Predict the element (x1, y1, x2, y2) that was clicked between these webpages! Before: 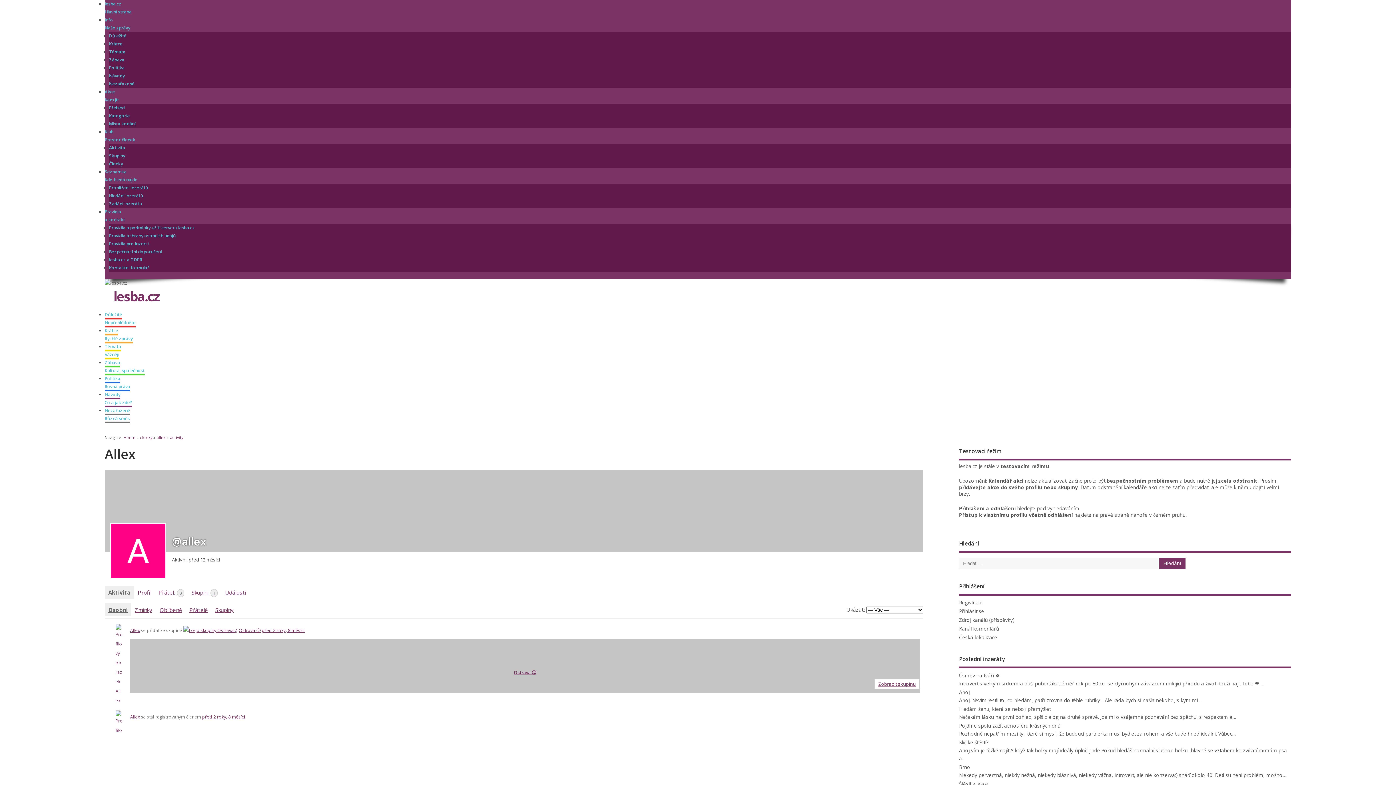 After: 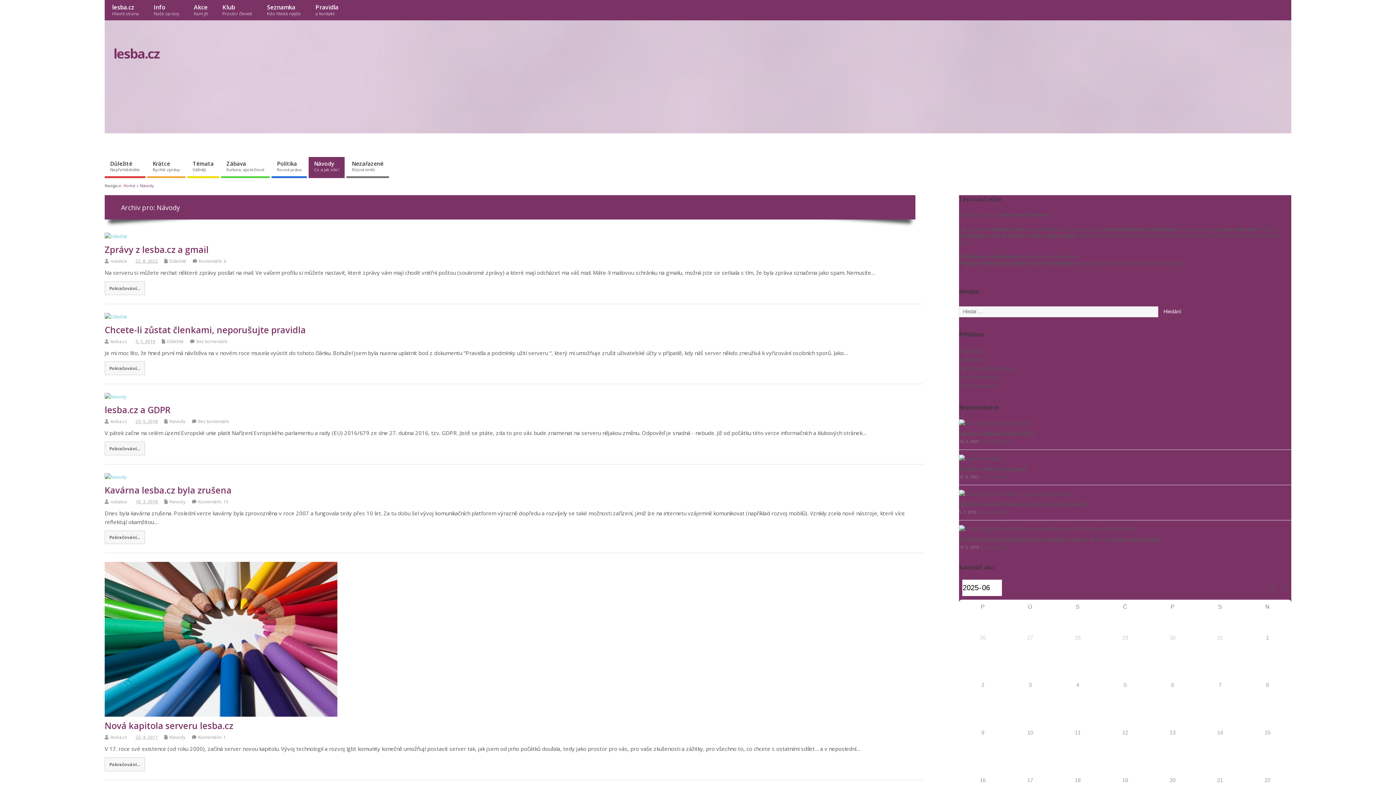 Action: label: Návody
Co a jak zde? bbox: (104, 391, 132, 407)